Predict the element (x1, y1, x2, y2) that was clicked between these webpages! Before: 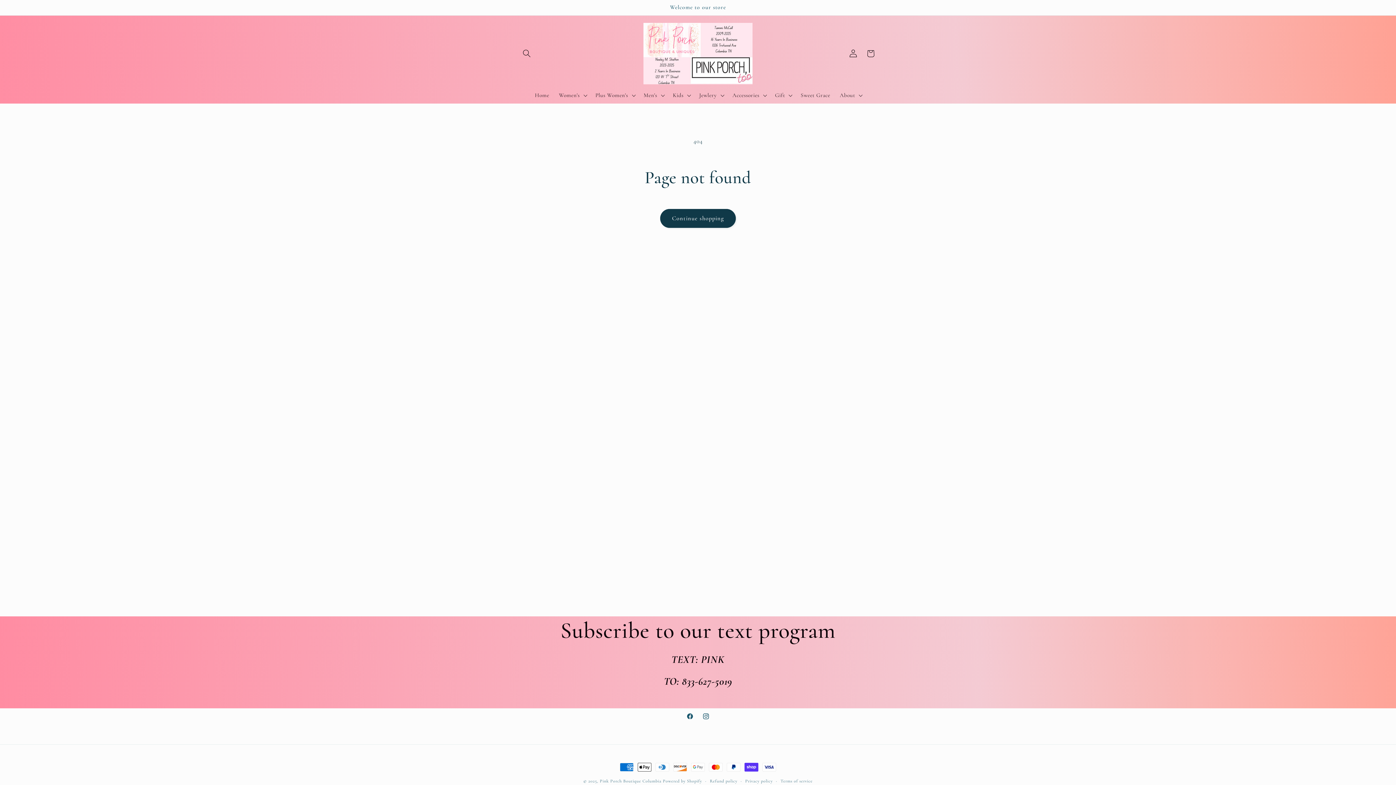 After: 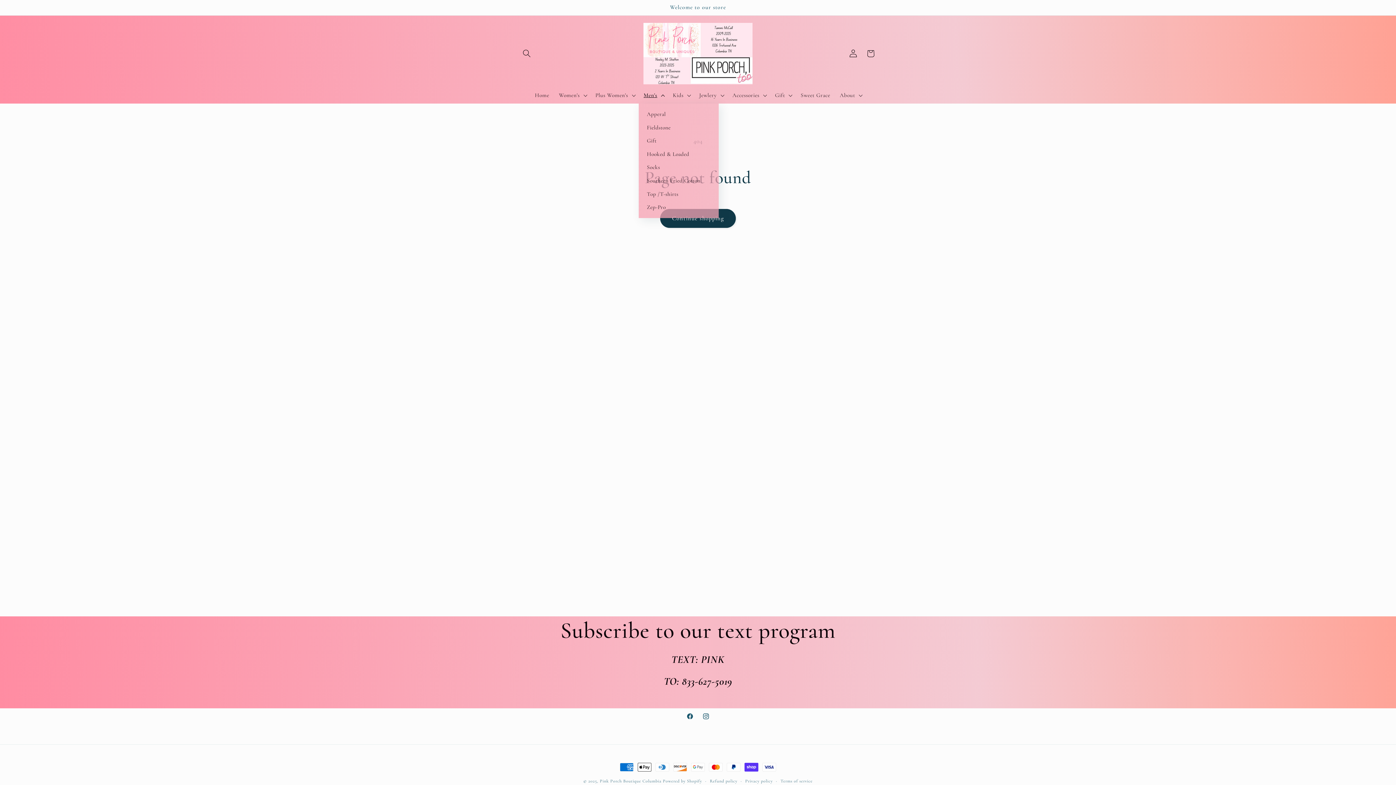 Action: bbox: (639, 87, 668, 103) label: Men's